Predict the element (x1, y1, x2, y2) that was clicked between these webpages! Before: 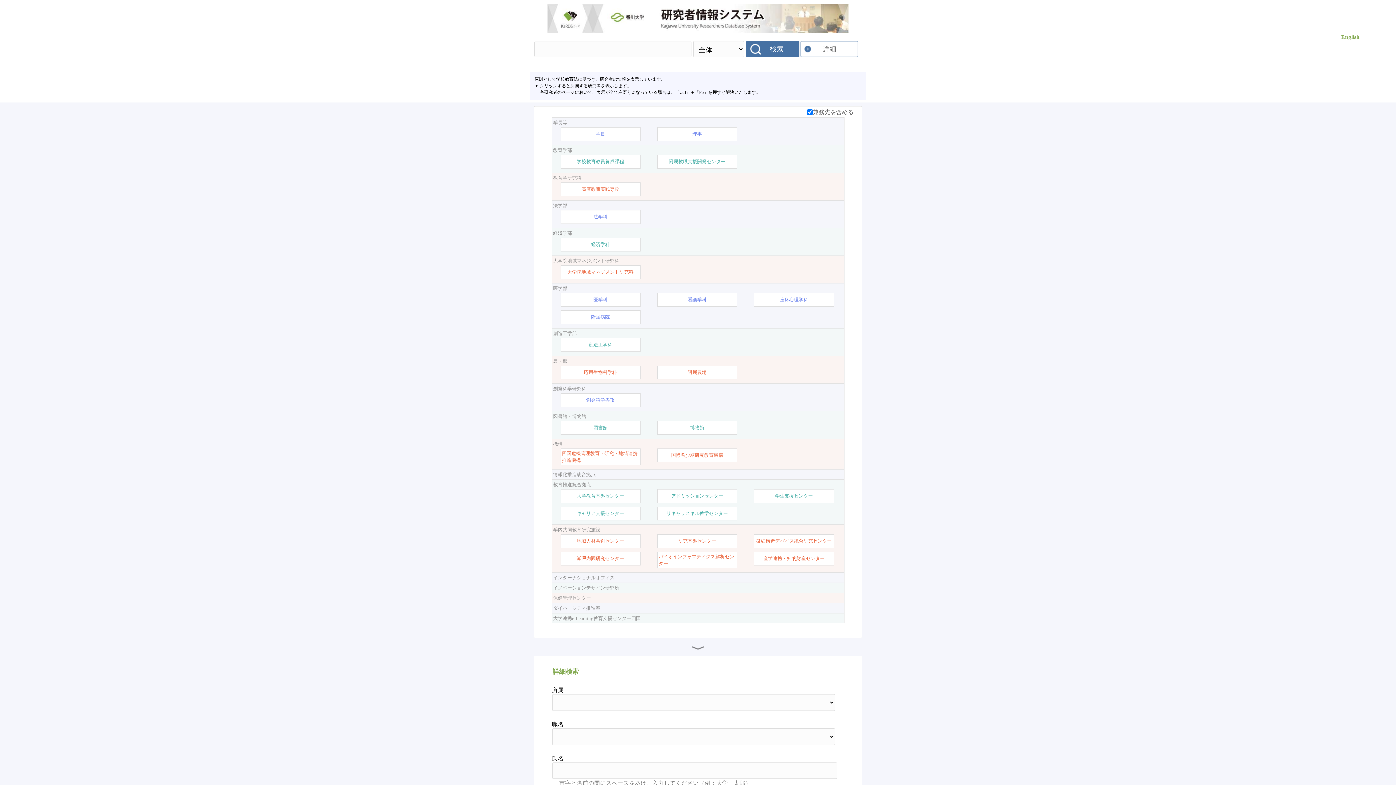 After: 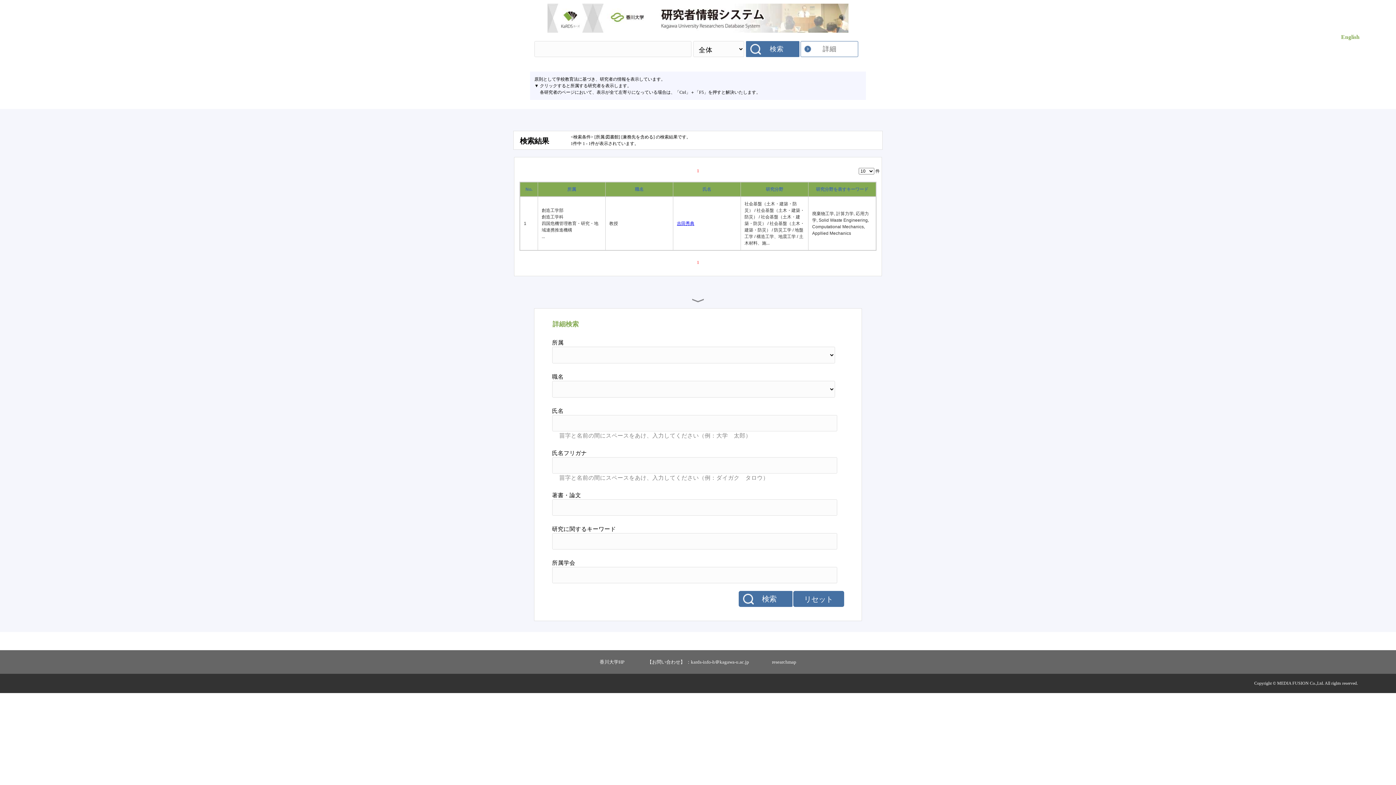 Action: bbox: (593, 424, 607, 431) label: 図書館